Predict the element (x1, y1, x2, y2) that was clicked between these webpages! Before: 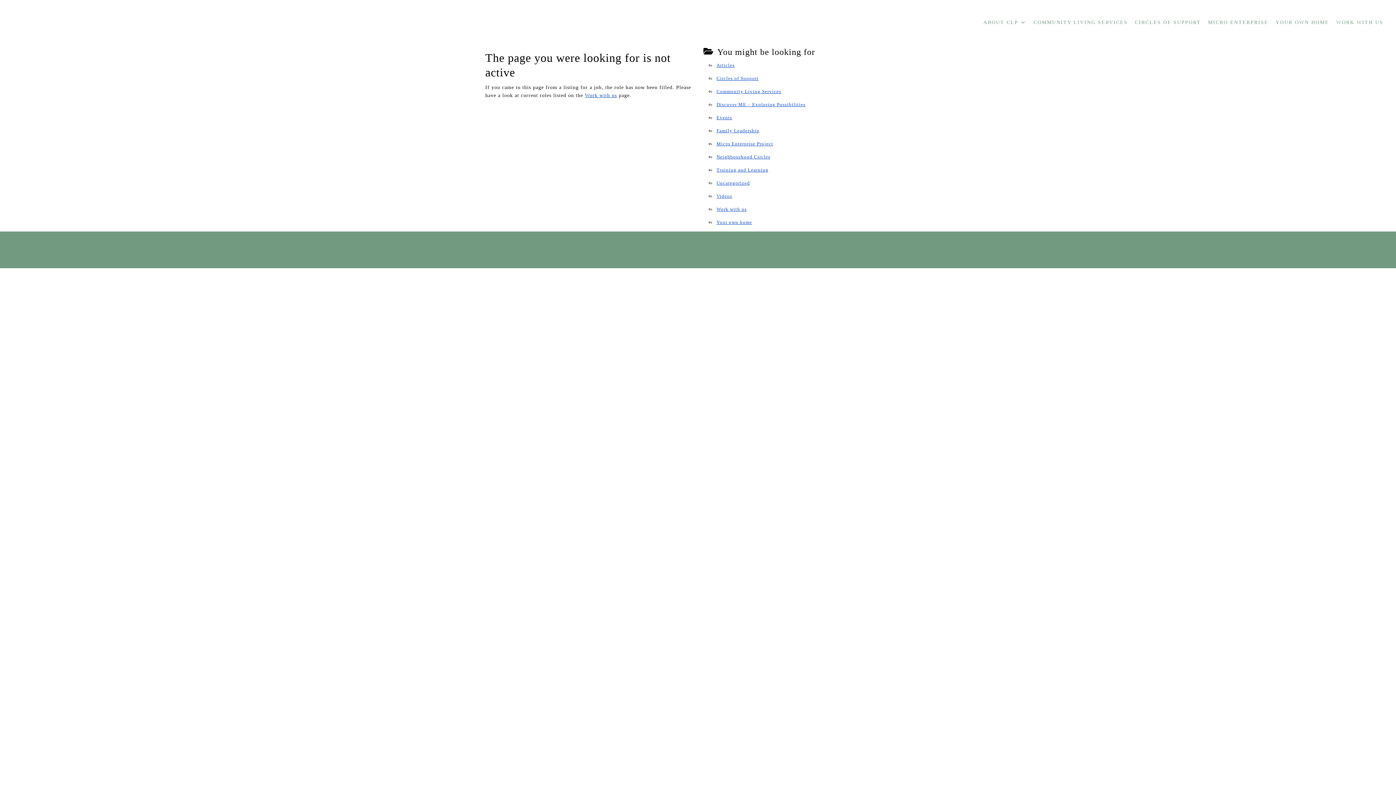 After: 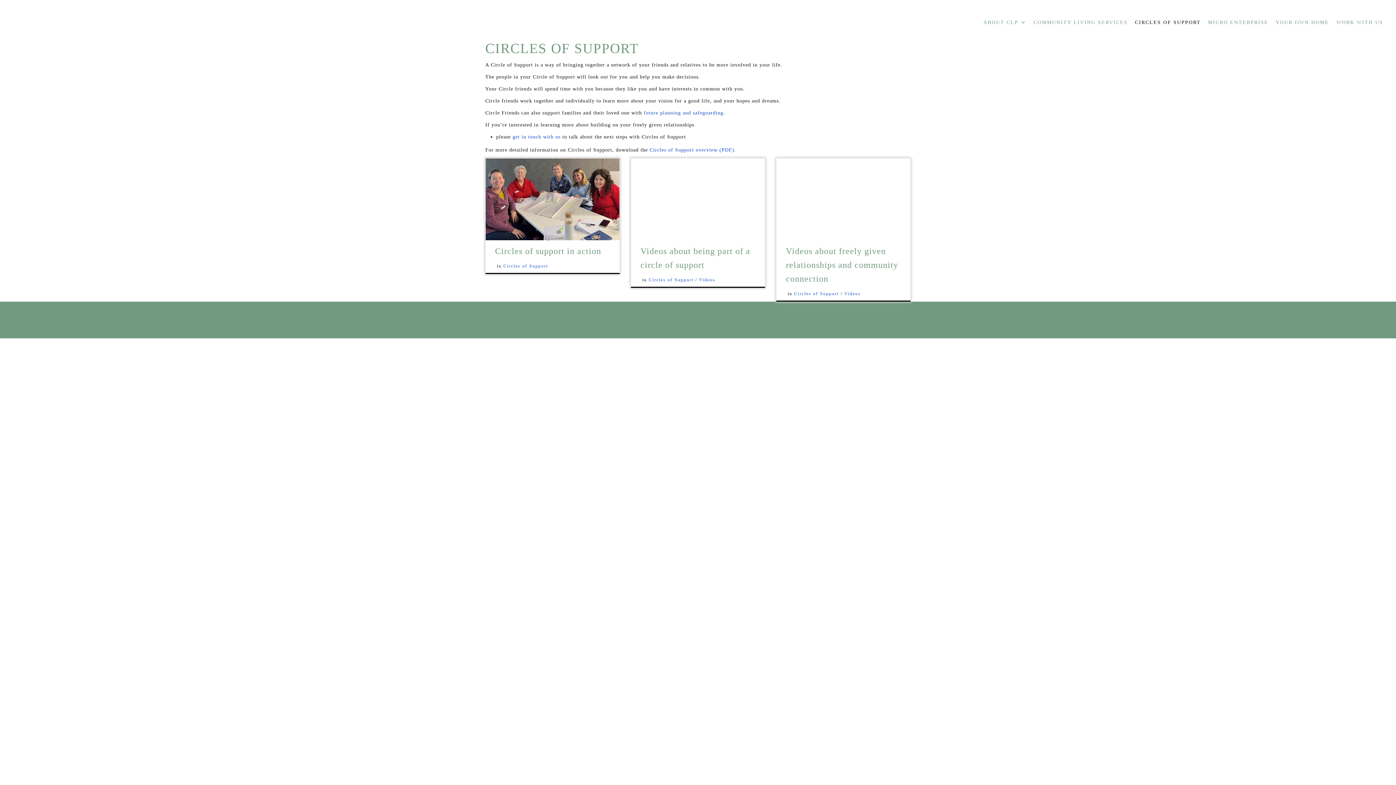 Action: bbox: (1131, 13, 1204, 31) label: CIRCLES OF SUPPORT